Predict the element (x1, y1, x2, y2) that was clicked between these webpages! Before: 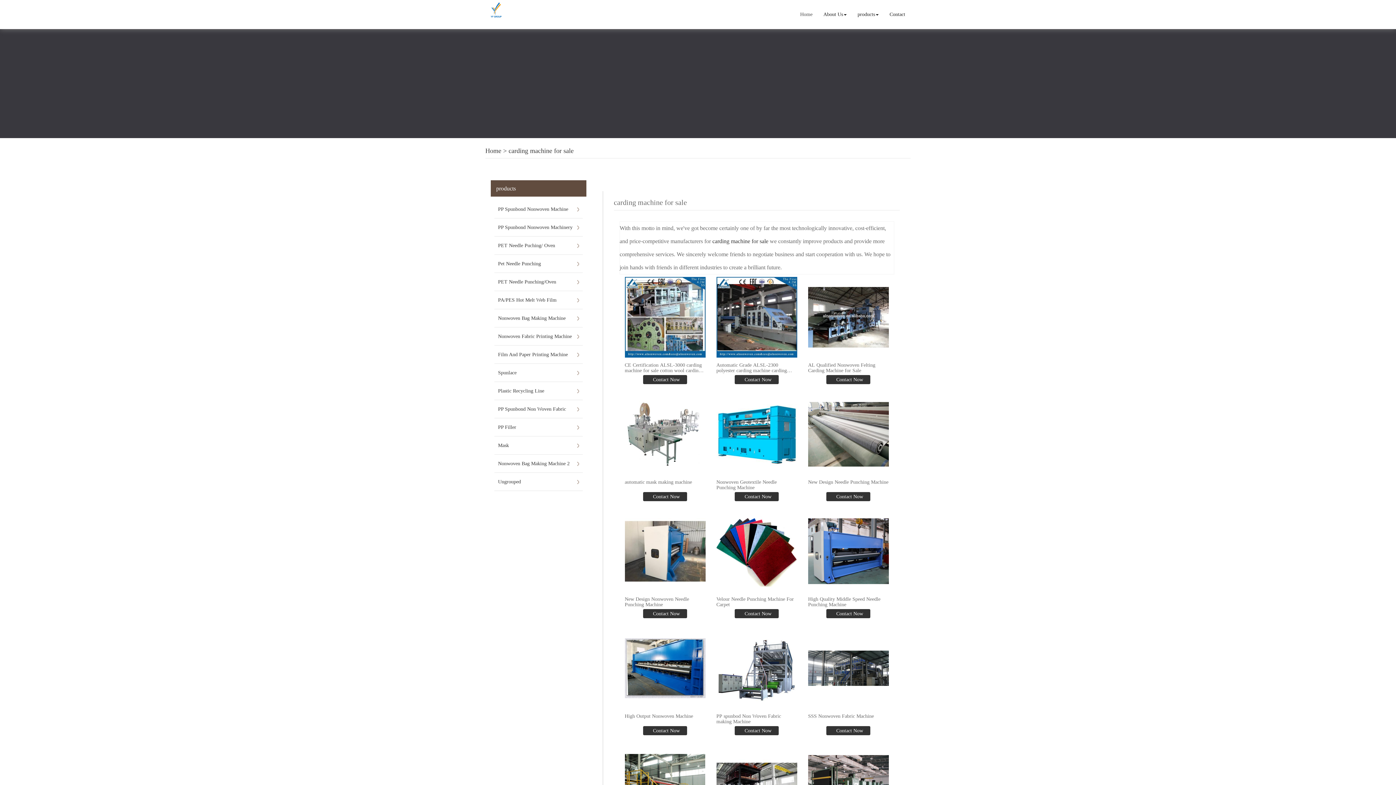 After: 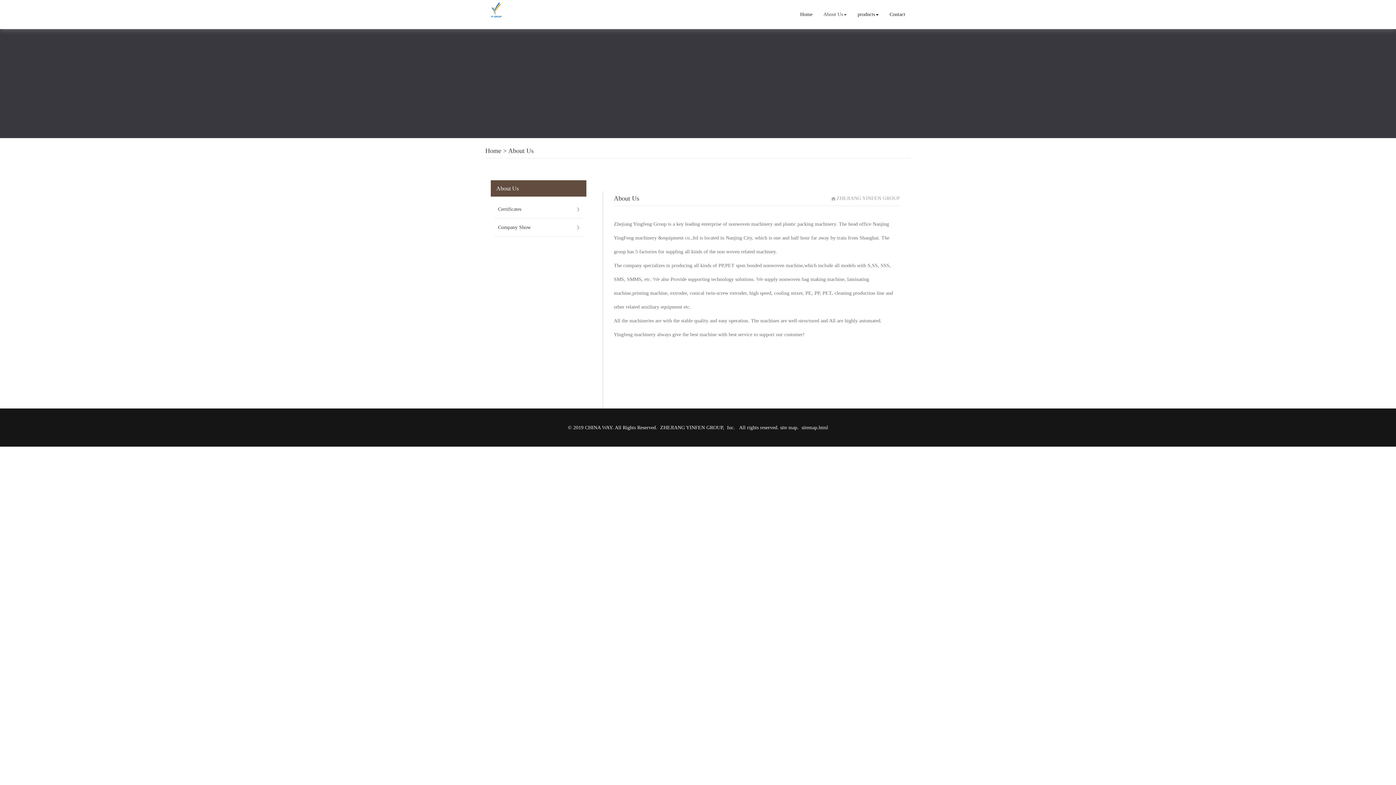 Action: label: About Us bbox: (818, 5, 852, 23)